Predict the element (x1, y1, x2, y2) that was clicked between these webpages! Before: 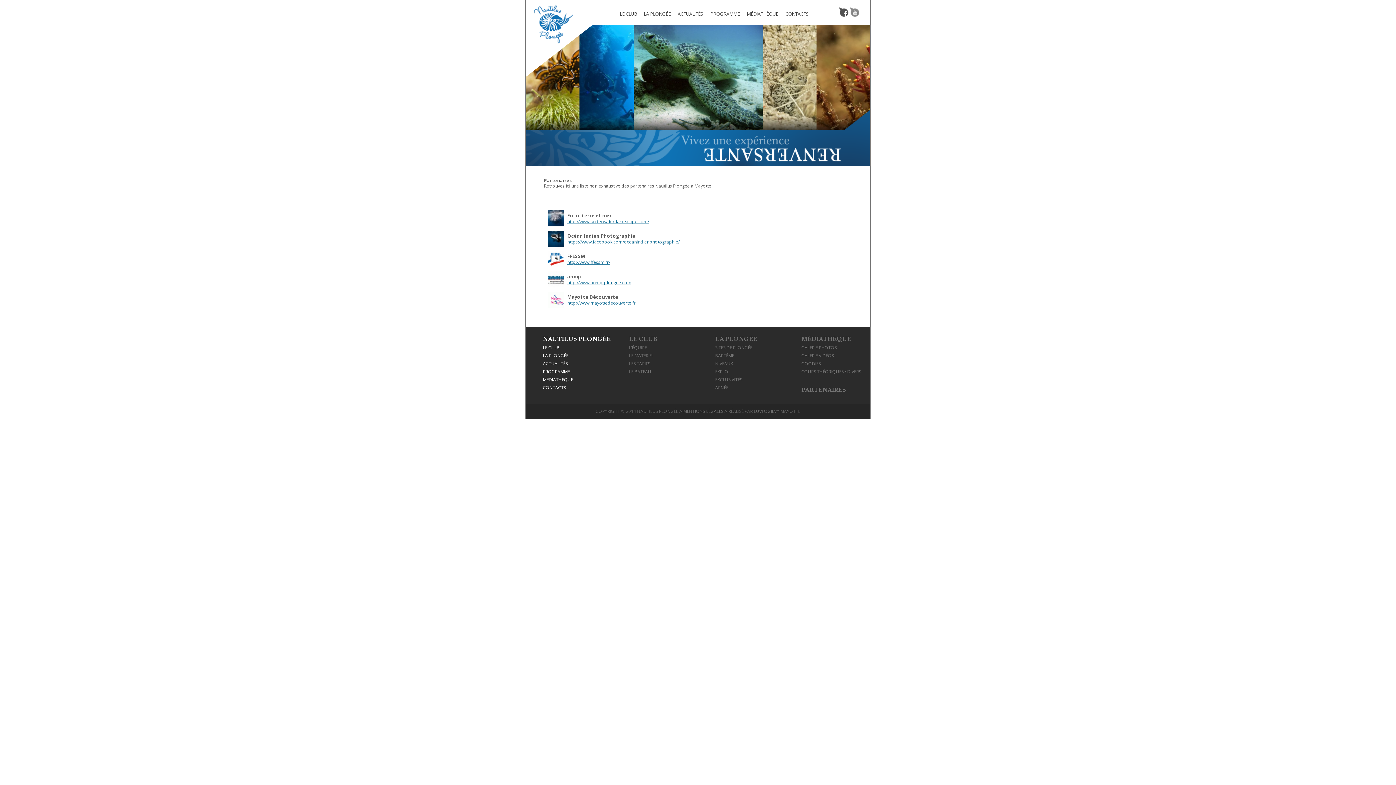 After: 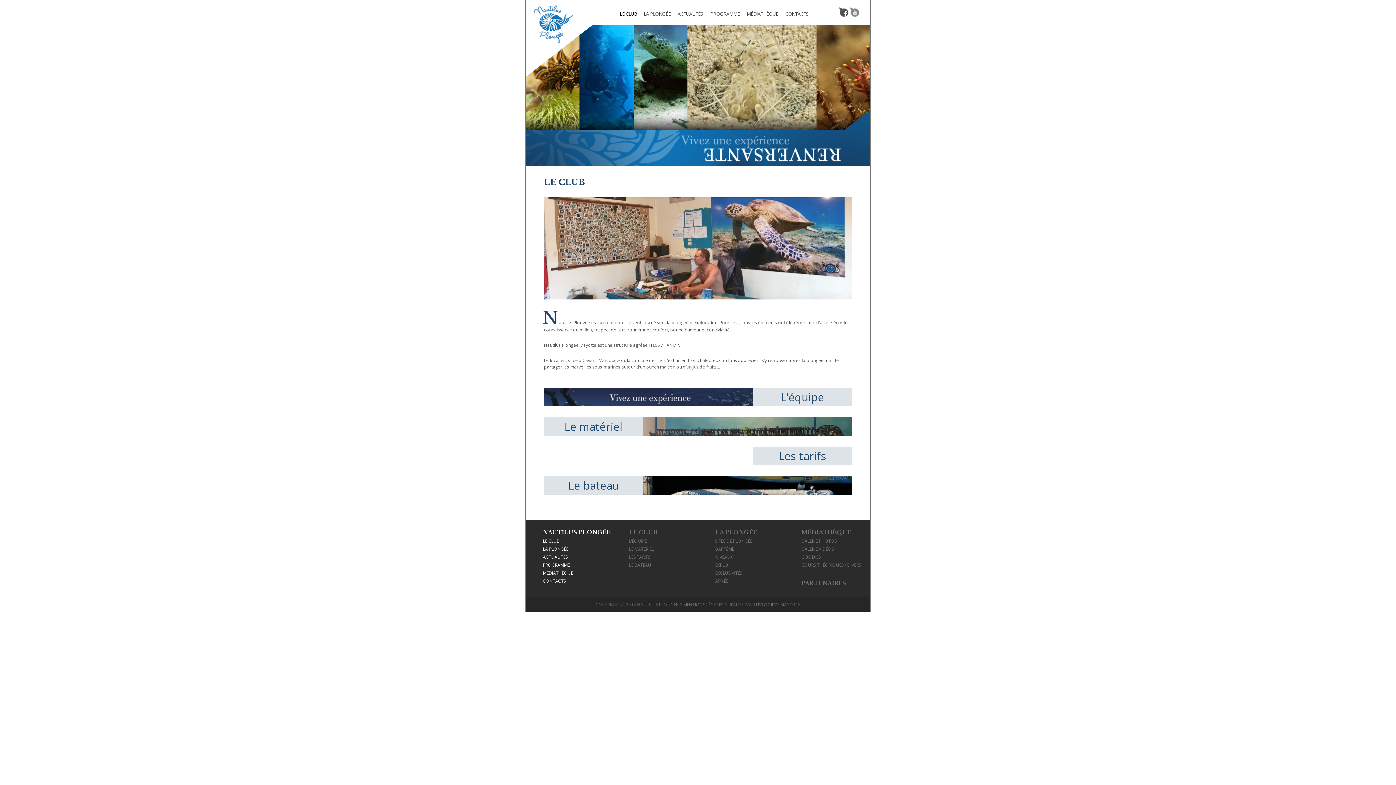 Action: label: LE CLUB bbox: (543, 344, 559, 350)